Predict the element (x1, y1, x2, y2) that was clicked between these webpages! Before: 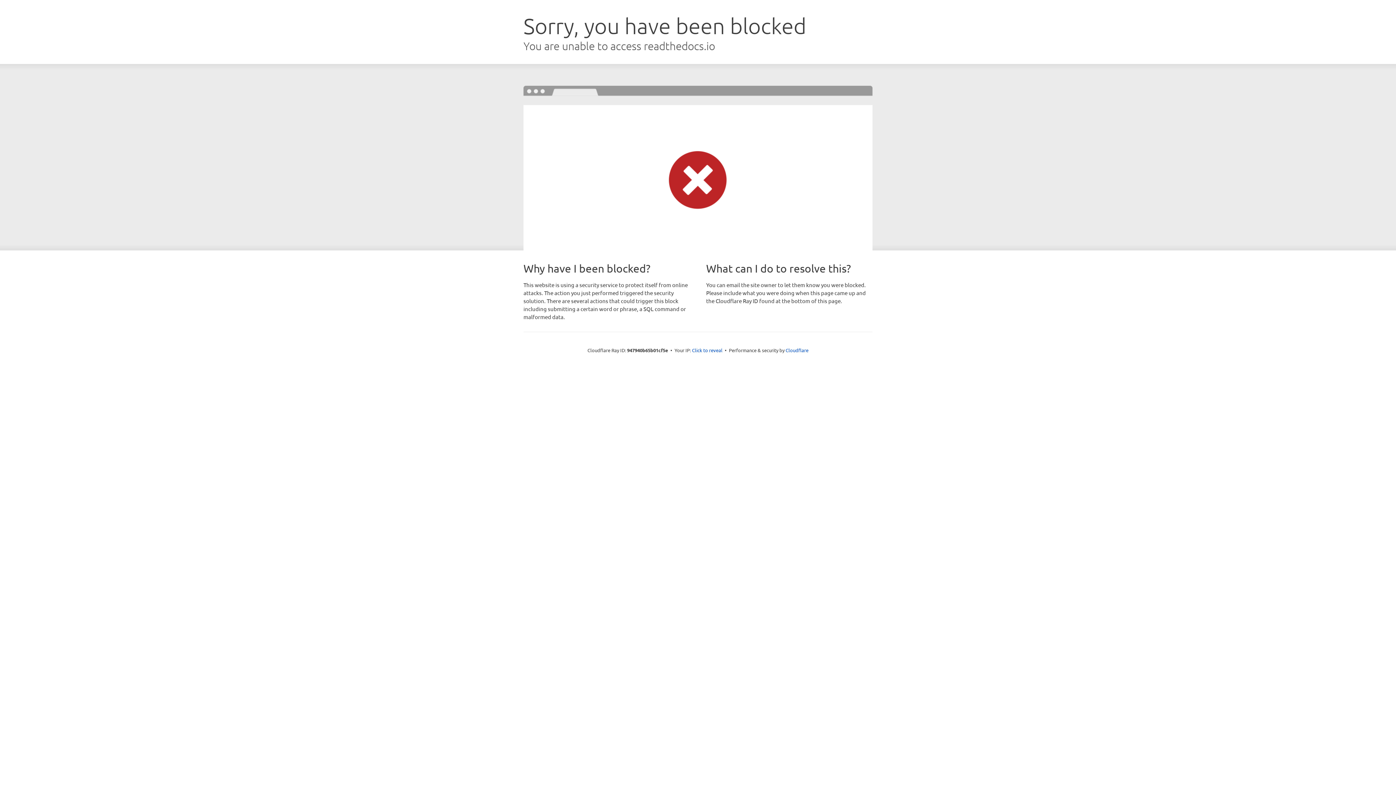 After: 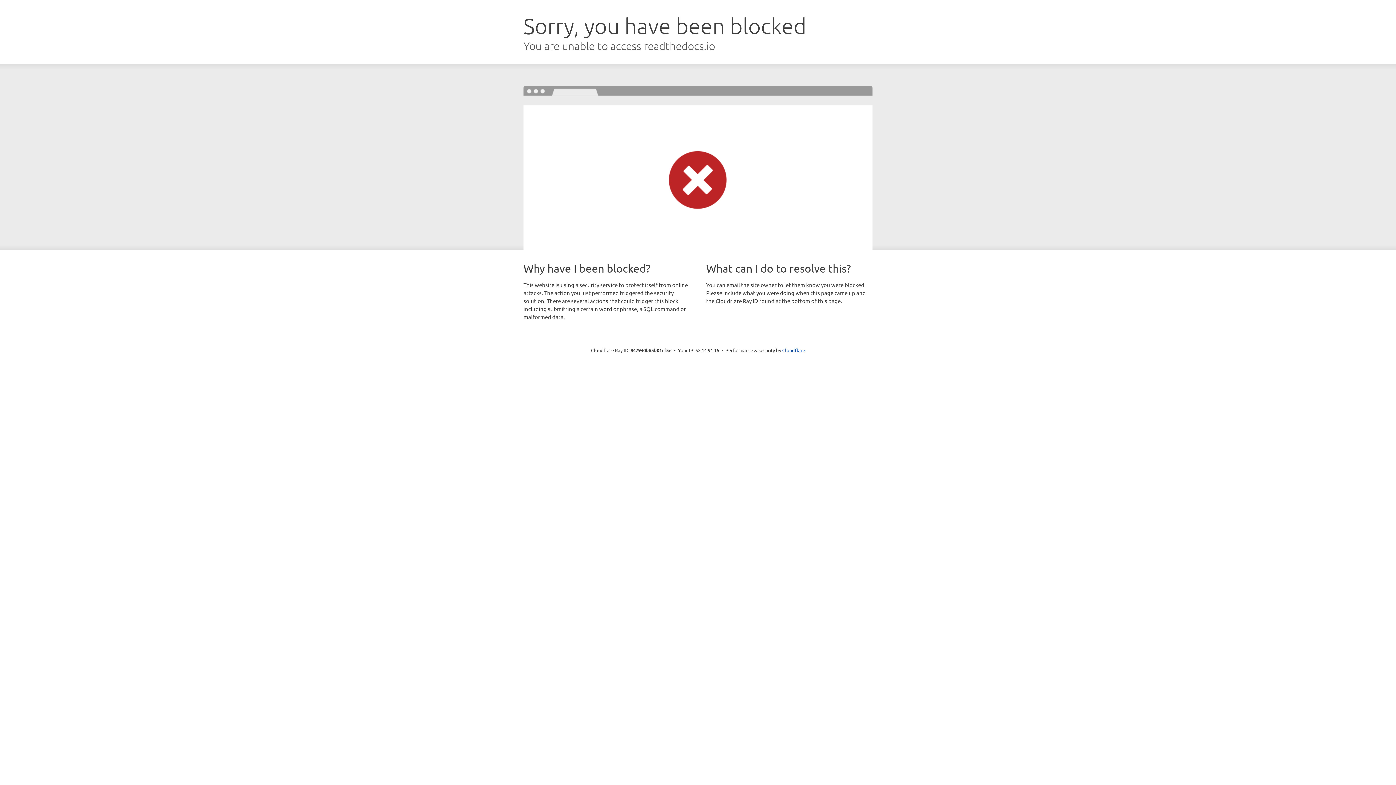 Action: label: Click to reveal bbox: (692, 346, 722, 353)